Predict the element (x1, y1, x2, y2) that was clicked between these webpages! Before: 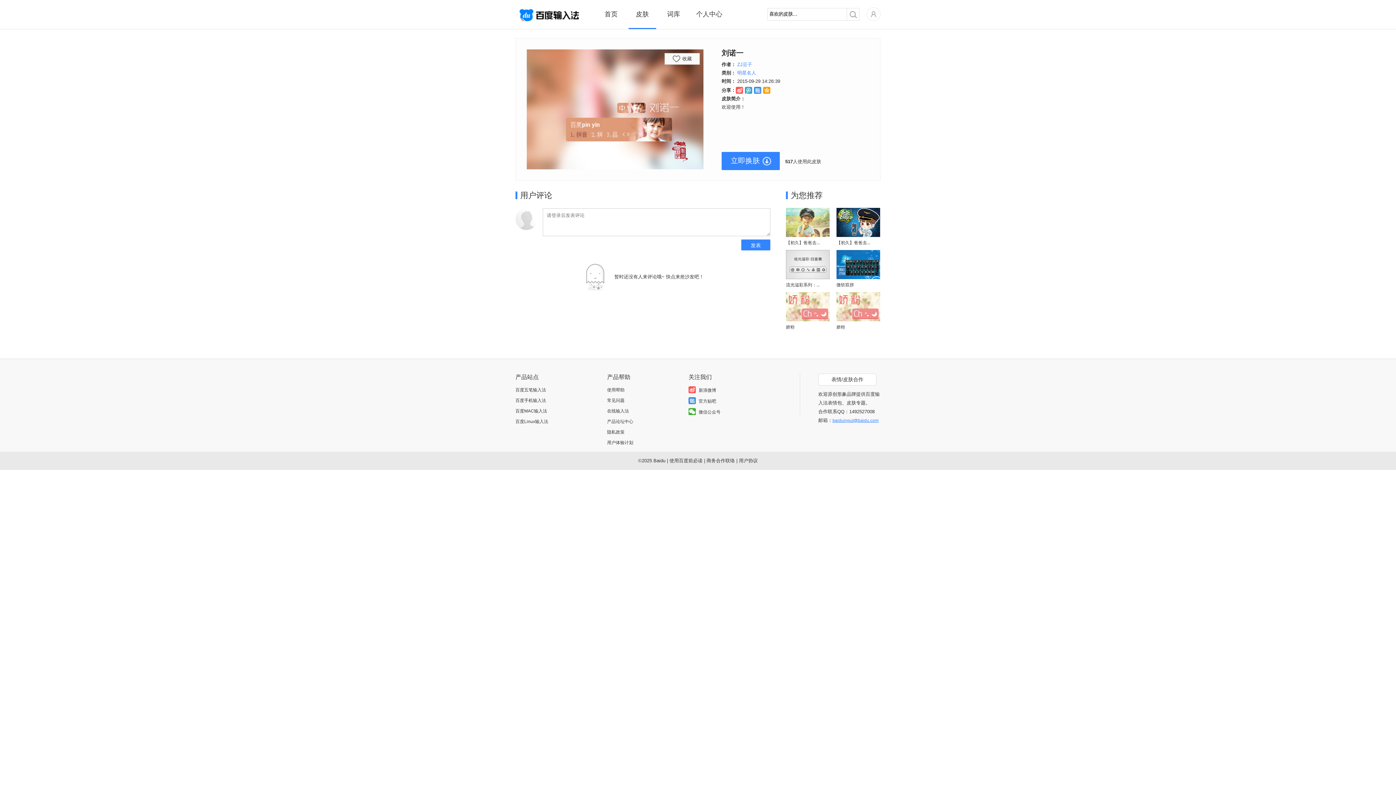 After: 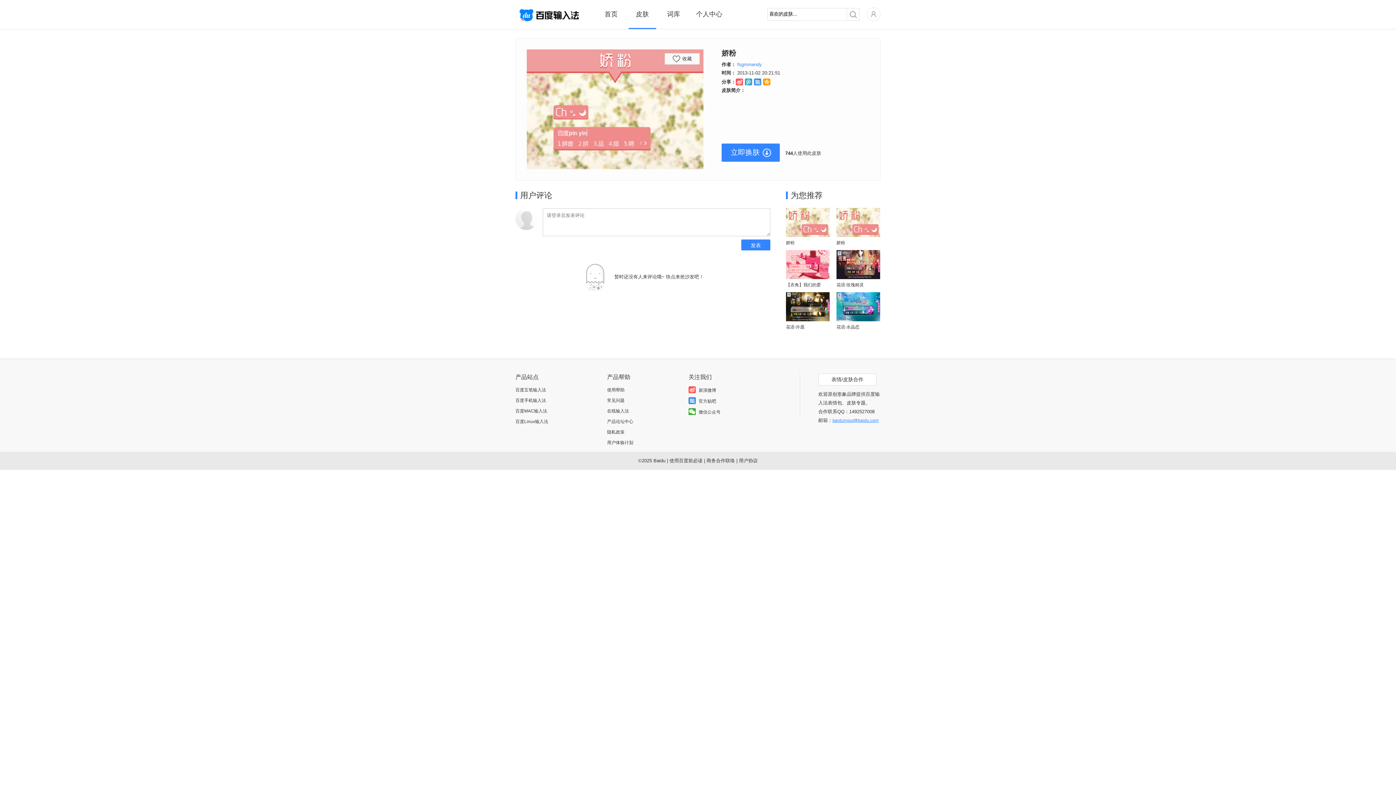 Action: label: 娇粉 bbox: (786, 324, 794, 329)